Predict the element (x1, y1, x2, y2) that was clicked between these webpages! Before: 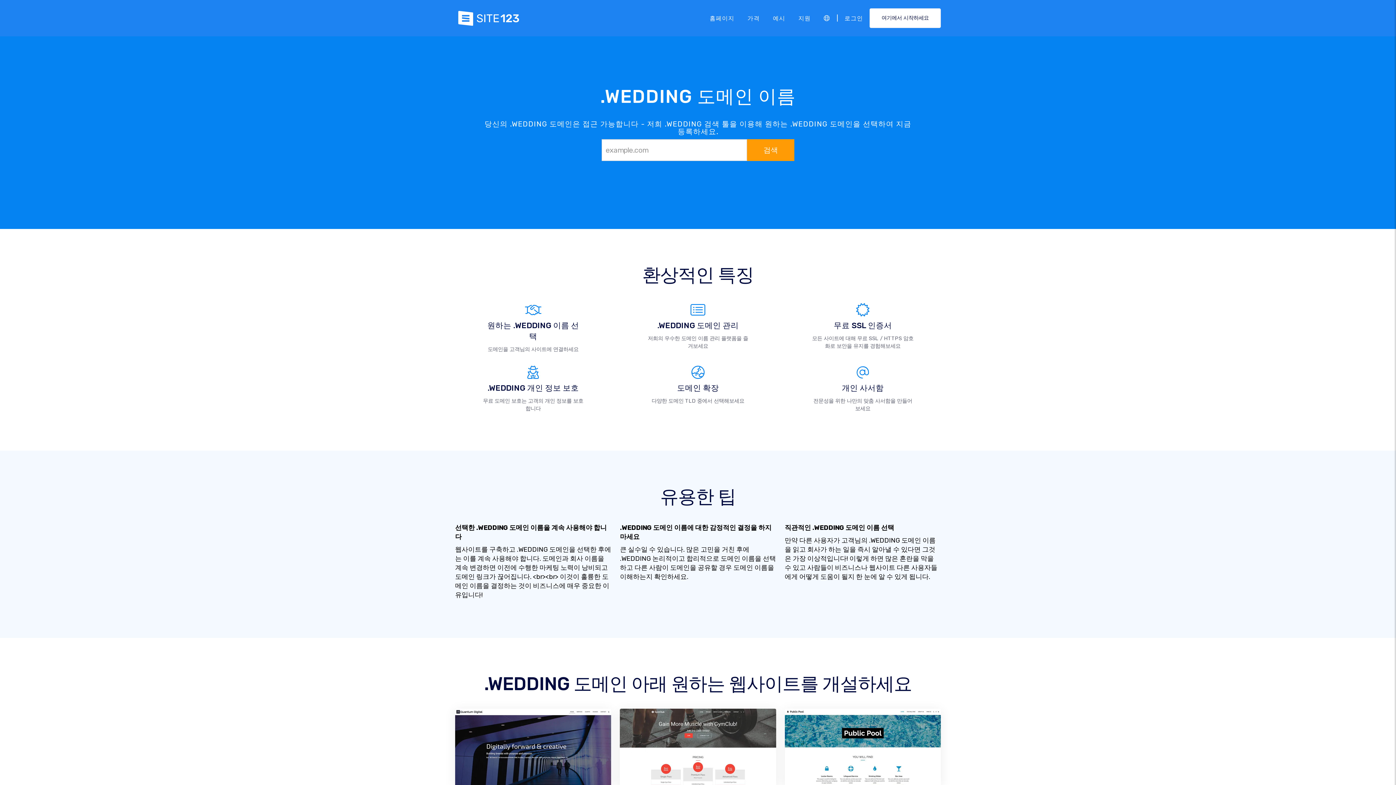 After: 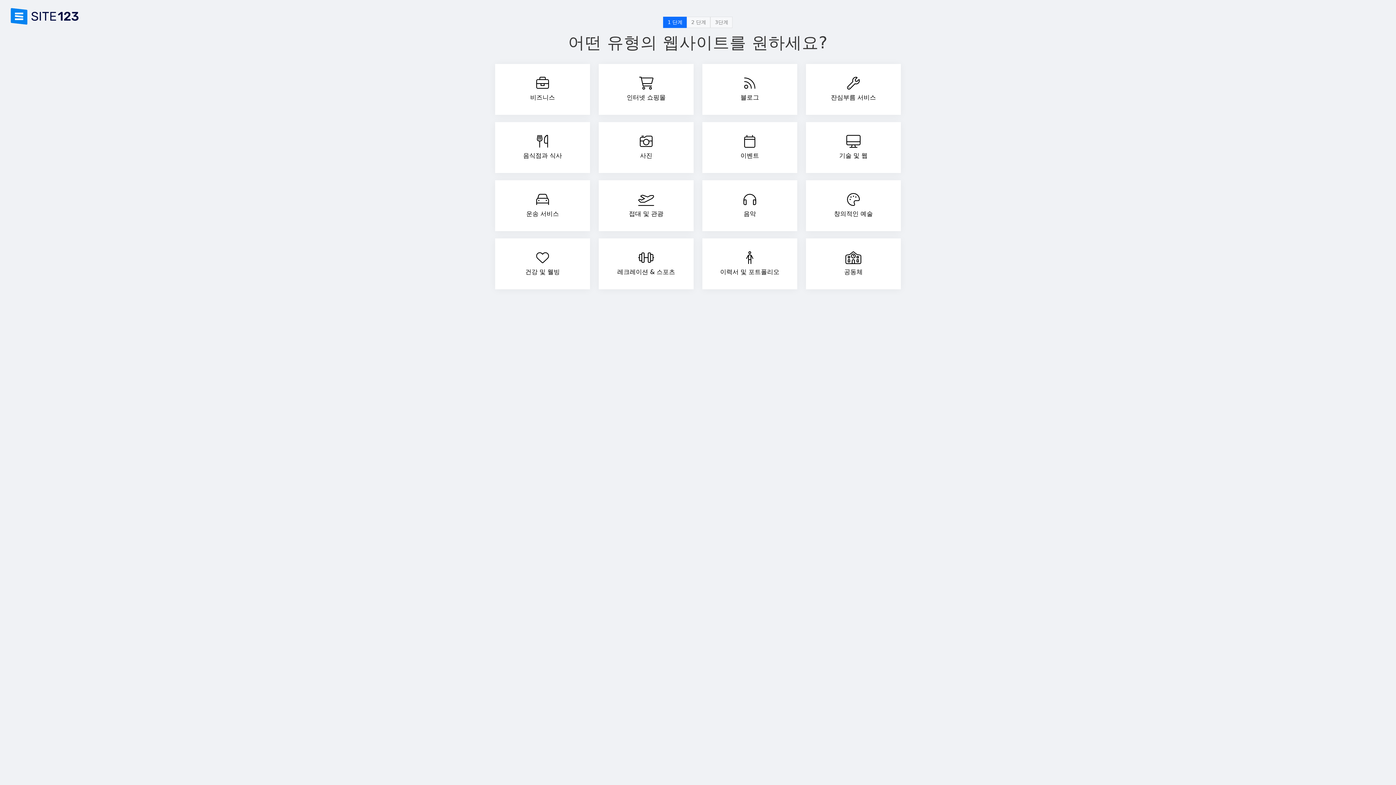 Action: bbox: (620, 709, 776, 805)